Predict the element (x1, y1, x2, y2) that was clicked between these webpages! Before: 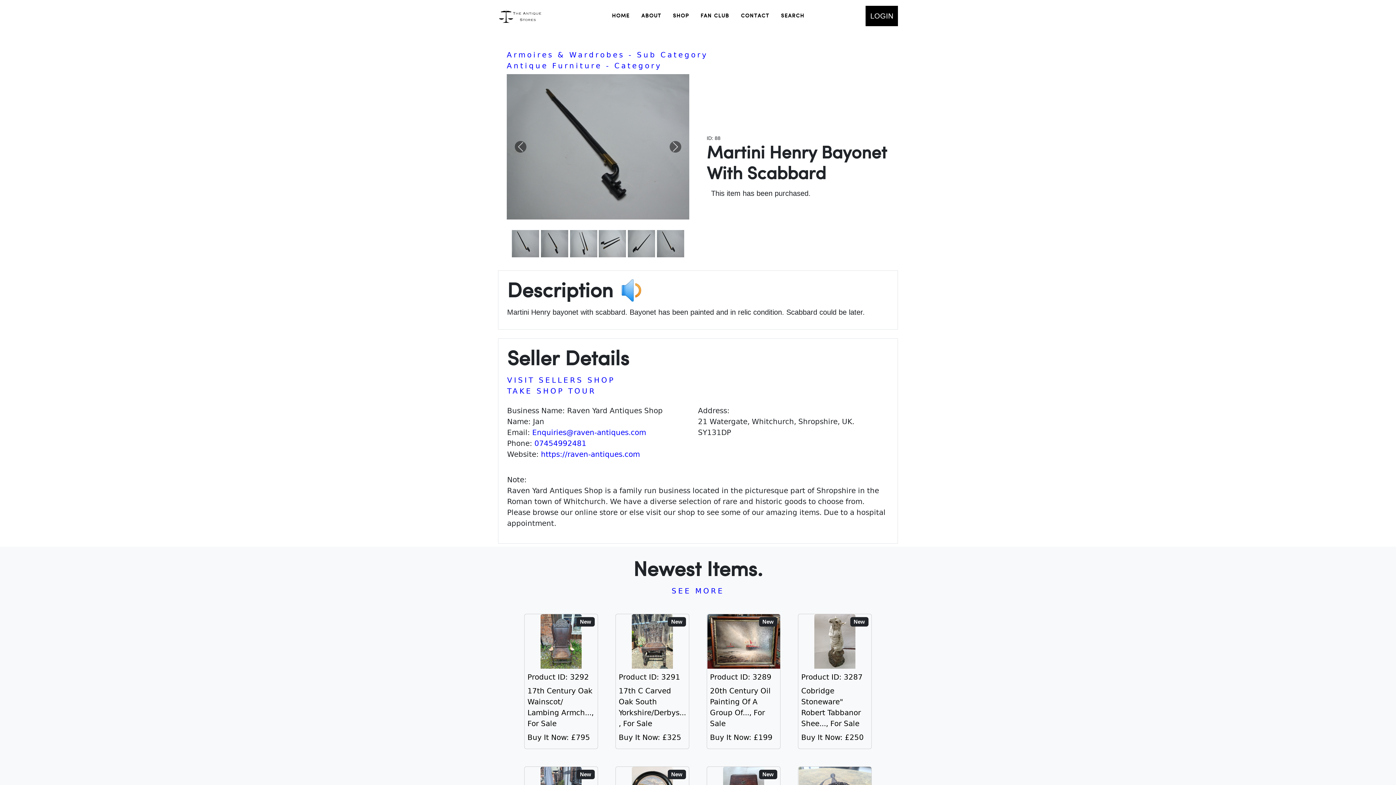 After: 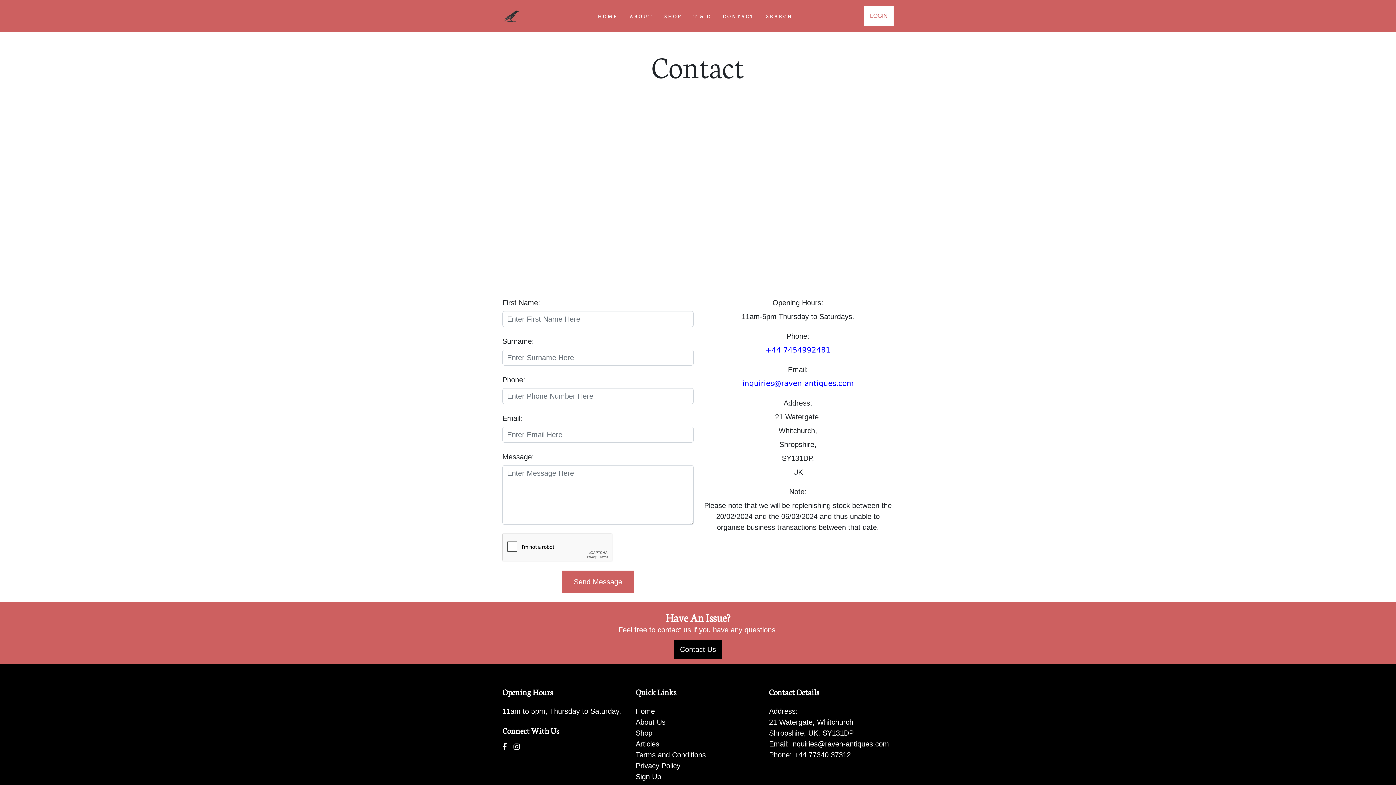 Action: label: TAKE SHOP TOUR bbox: (507, 386, 596, 395)